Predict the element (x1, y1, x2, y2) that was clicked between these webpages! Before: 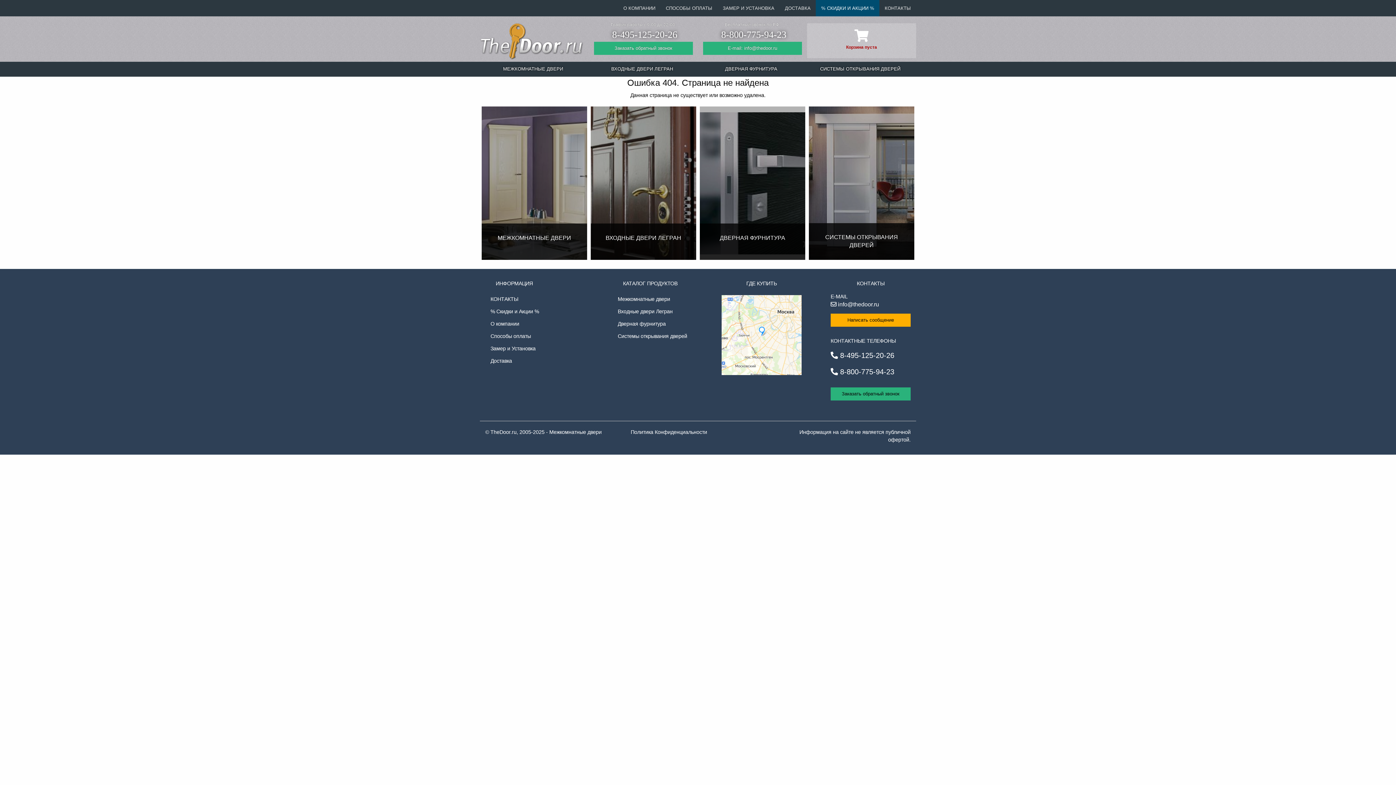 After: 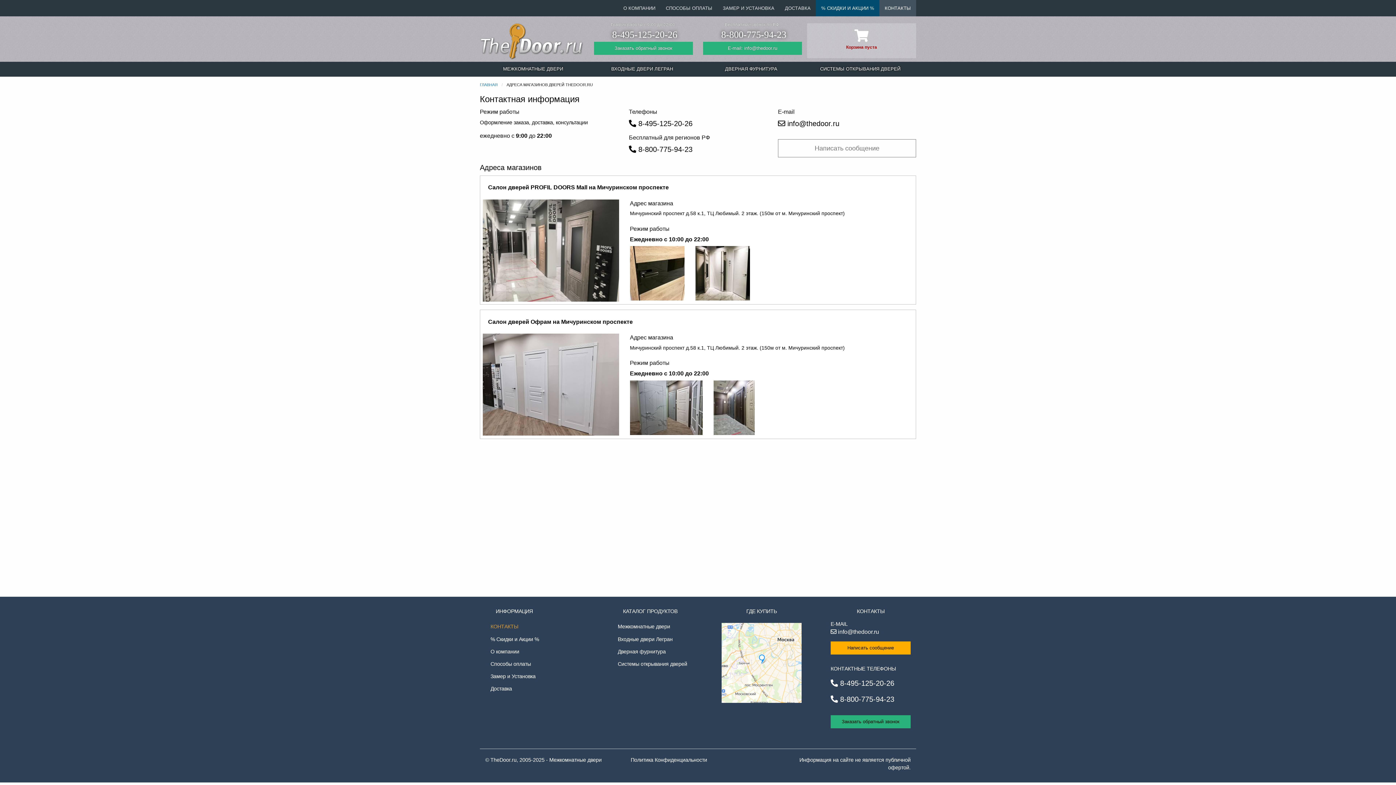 Action: label: КОНТАКТЫ bbox: (879, 0, 916, 16)